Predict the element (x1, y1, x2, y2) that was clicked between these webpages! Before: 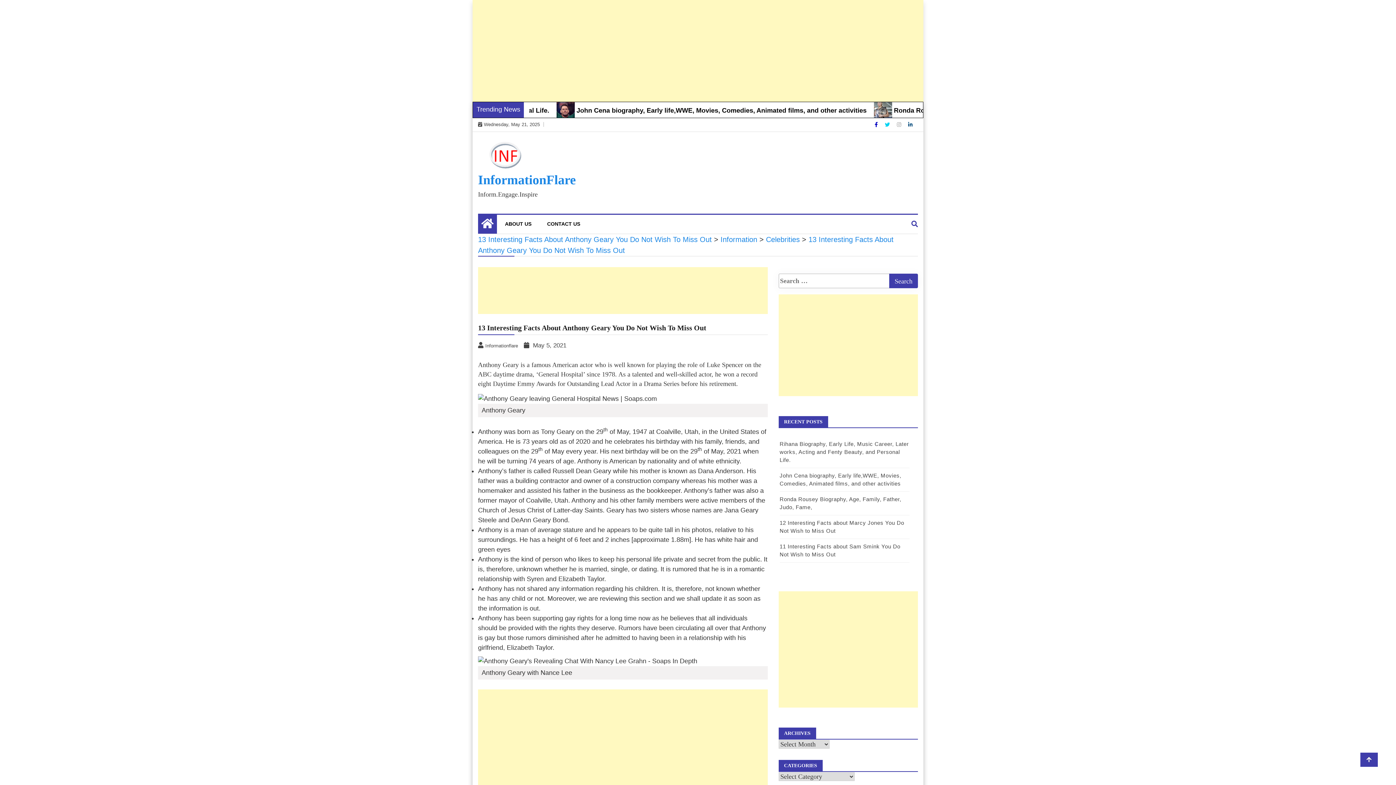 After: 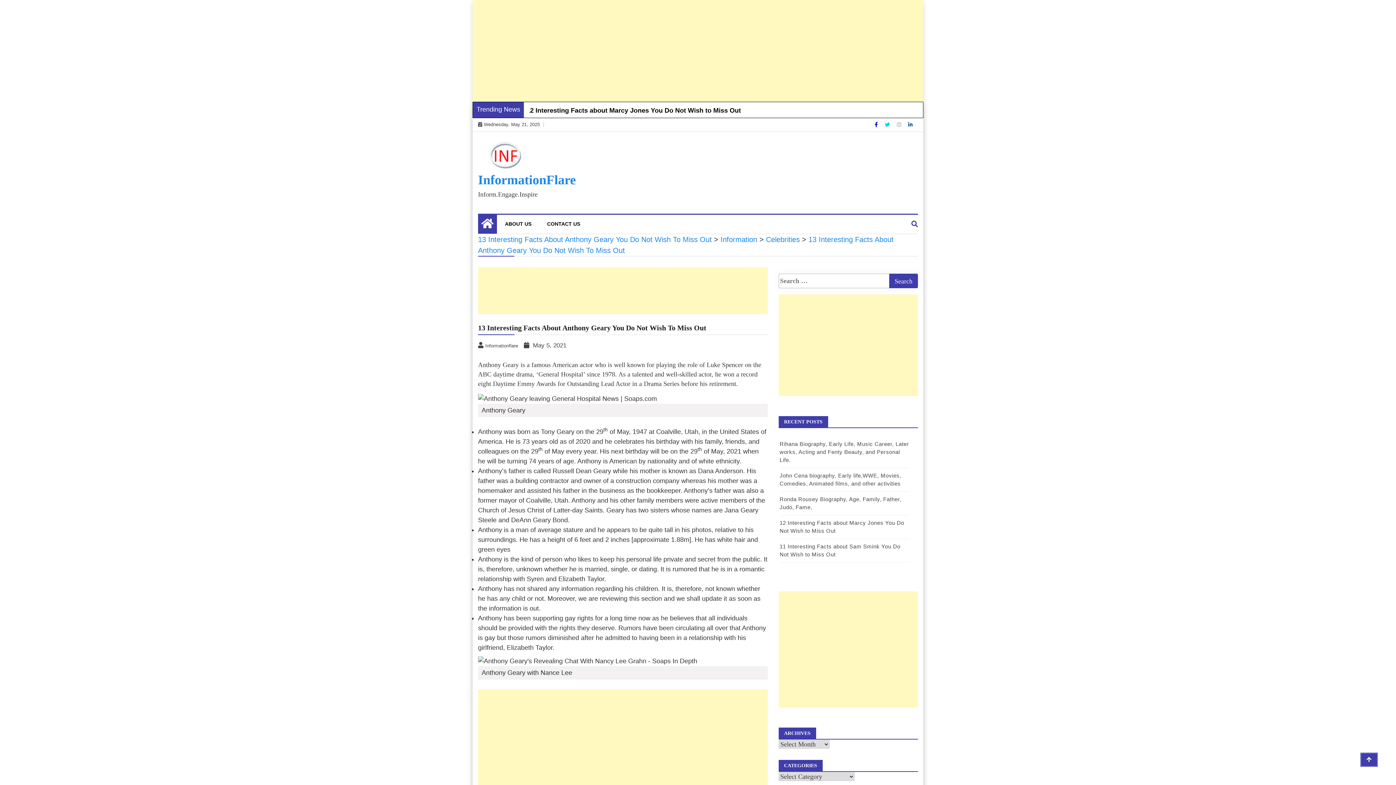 Action: bbox: (1360, 753, 1378, 767)